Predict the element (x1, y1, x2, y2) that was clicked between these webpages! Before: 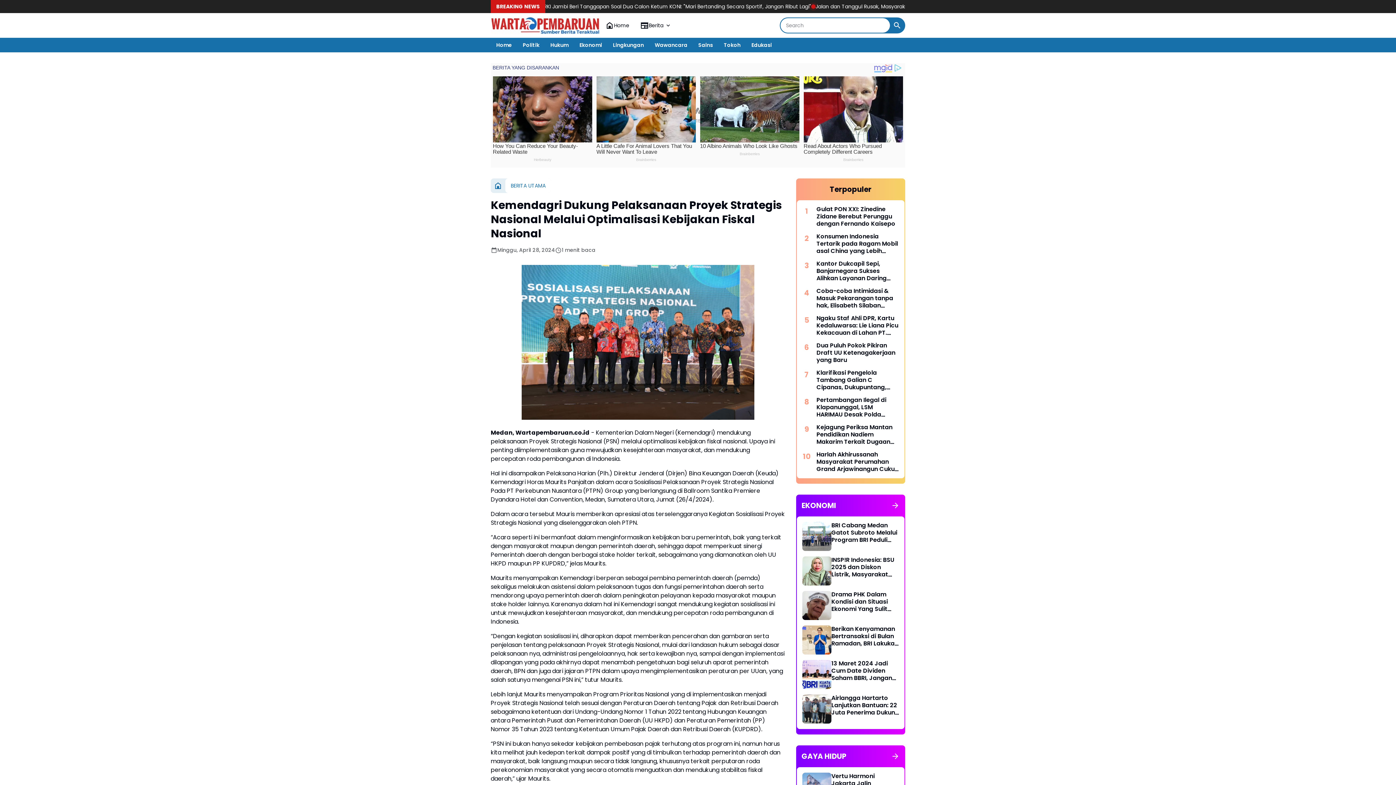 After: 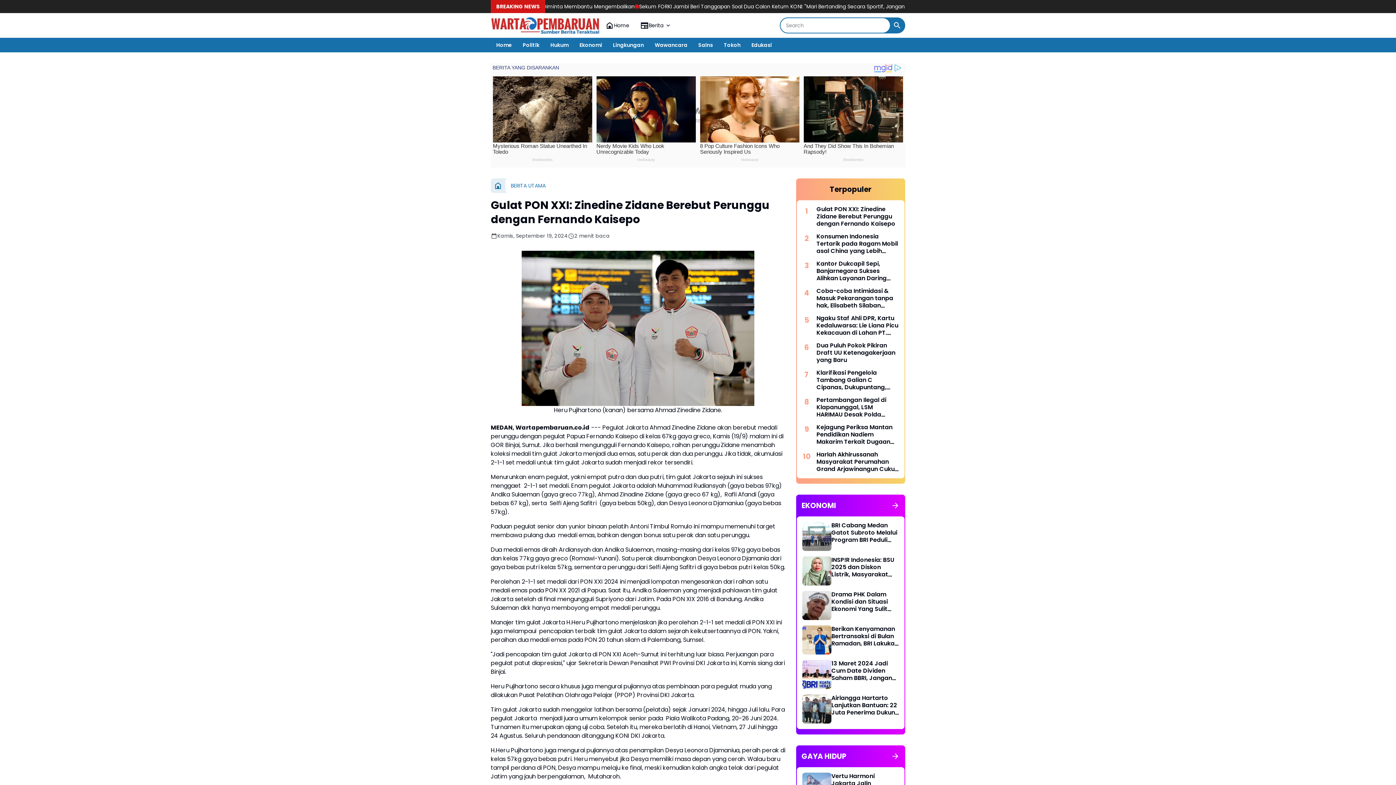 Action: bbox: (816, 223, 899, 245) label: Gulat PON XXI: Zinedine Zidane Berebut Perunggu dengan Fernando Kaisepo